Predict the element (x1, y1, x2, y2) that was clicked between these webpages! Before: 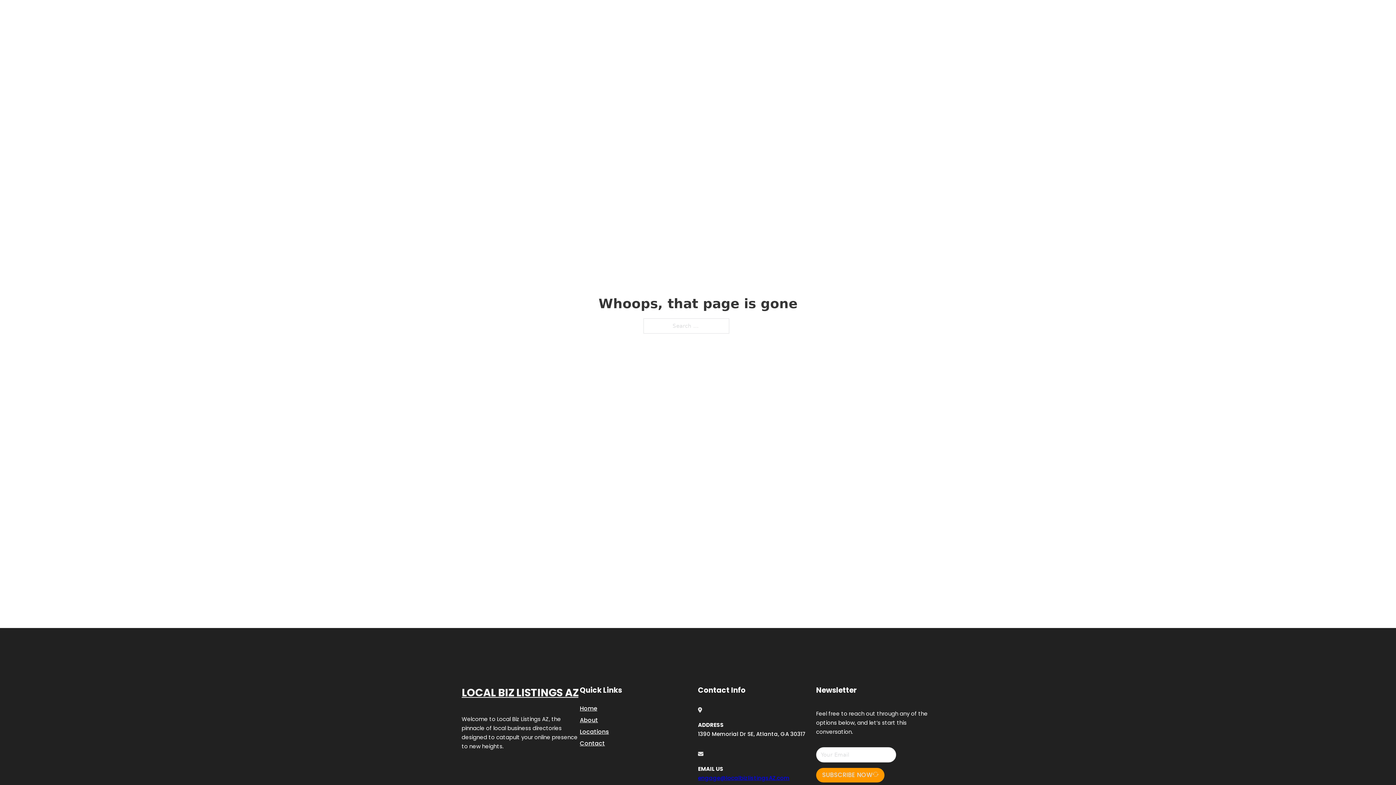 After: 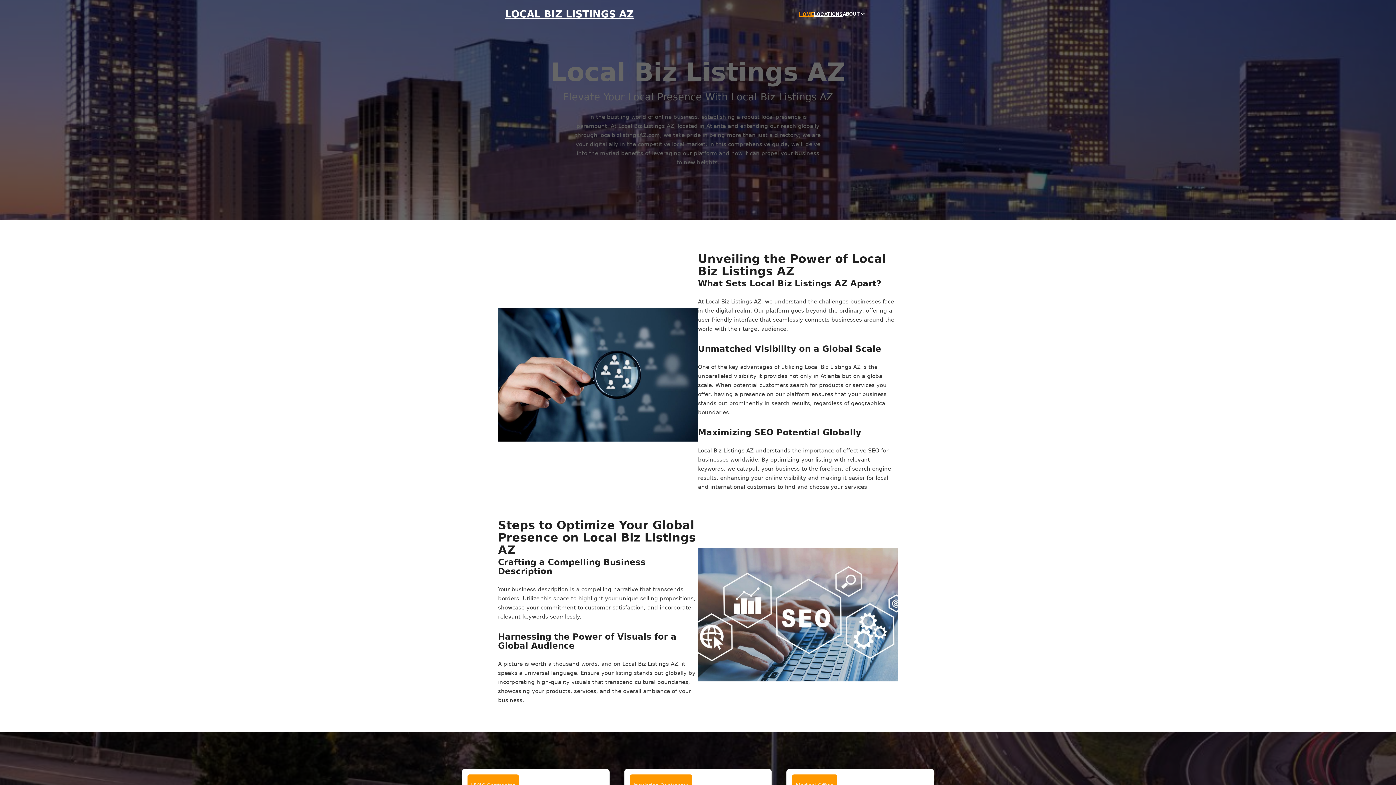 Action: bbox: (799, 10, 814, 18) label: HOME